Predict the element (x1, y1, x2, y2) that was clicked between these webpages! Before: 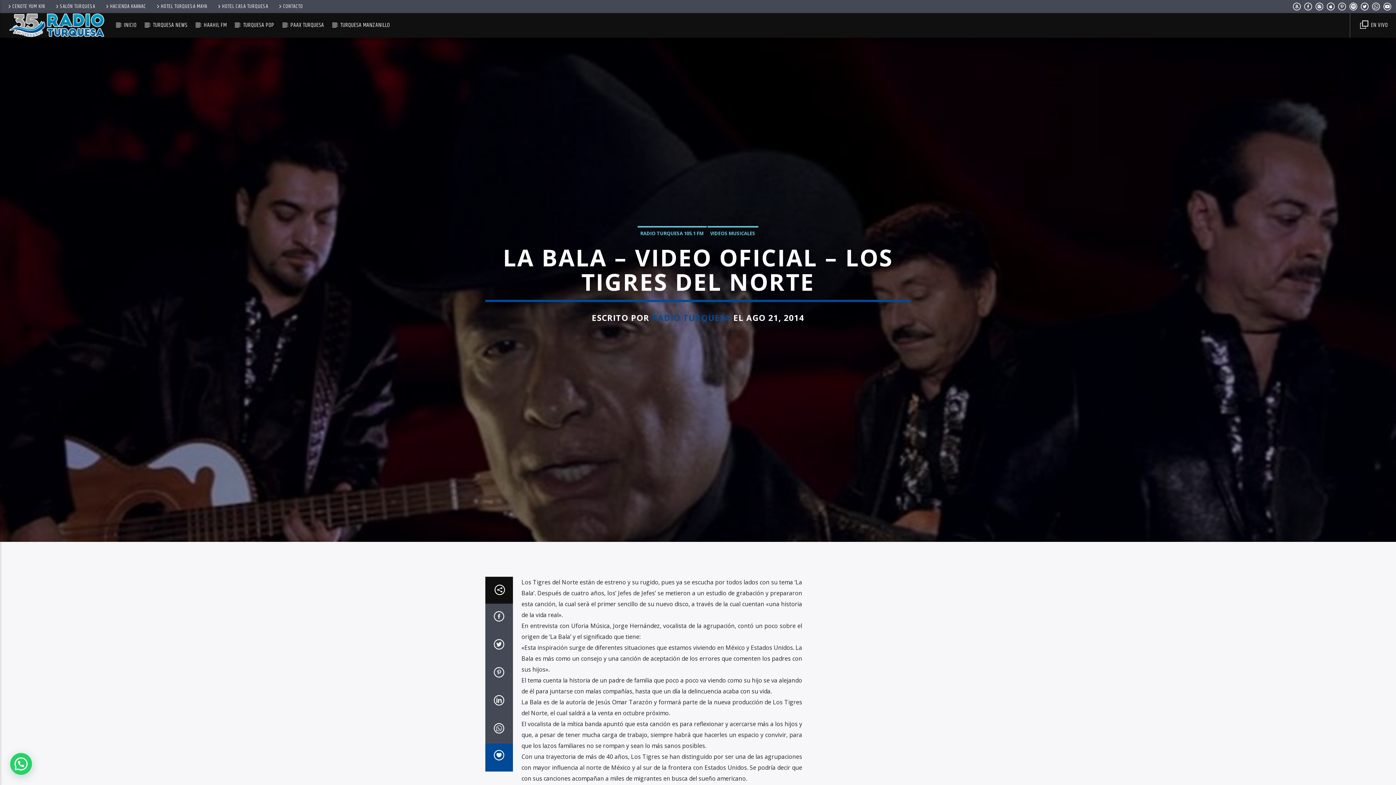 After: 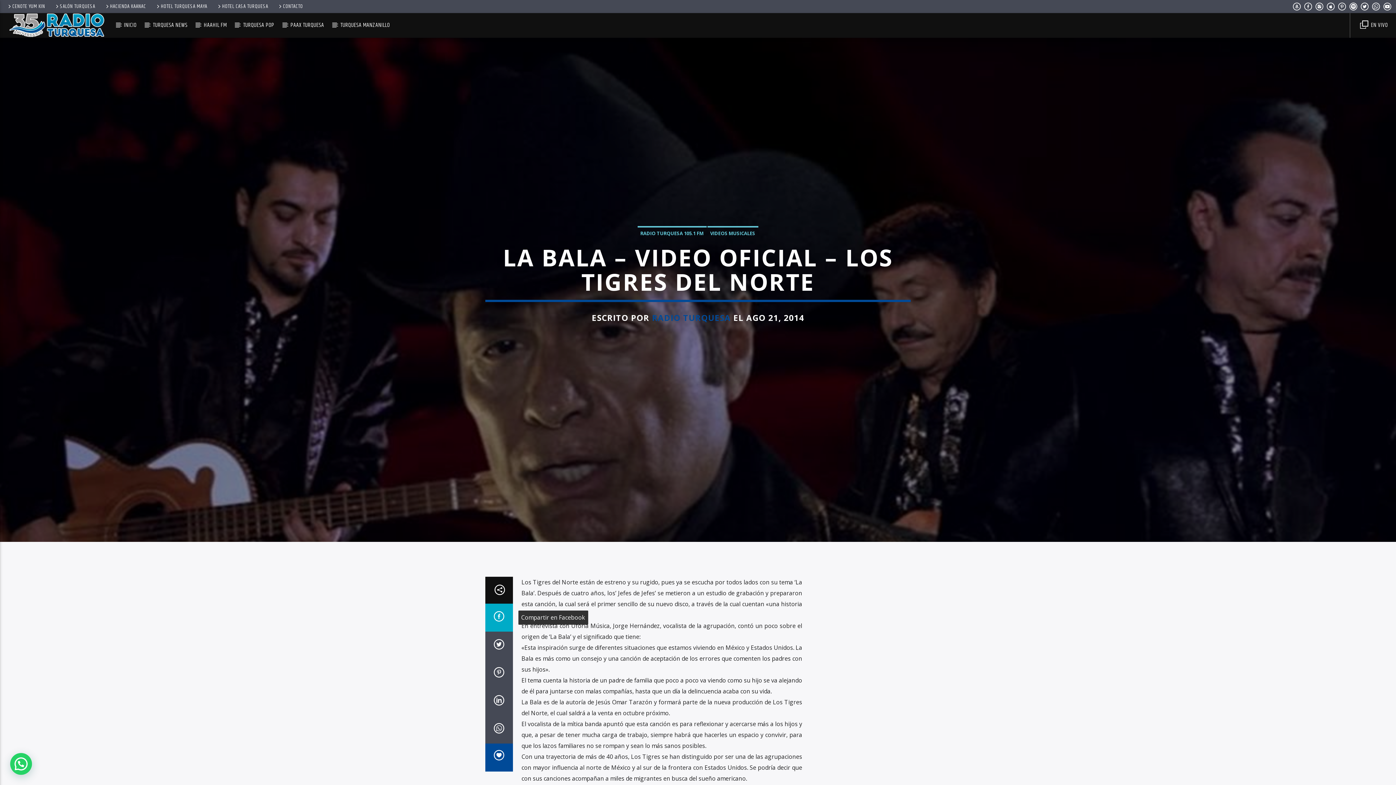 Action: bbox: (485, 603, 512, 631)